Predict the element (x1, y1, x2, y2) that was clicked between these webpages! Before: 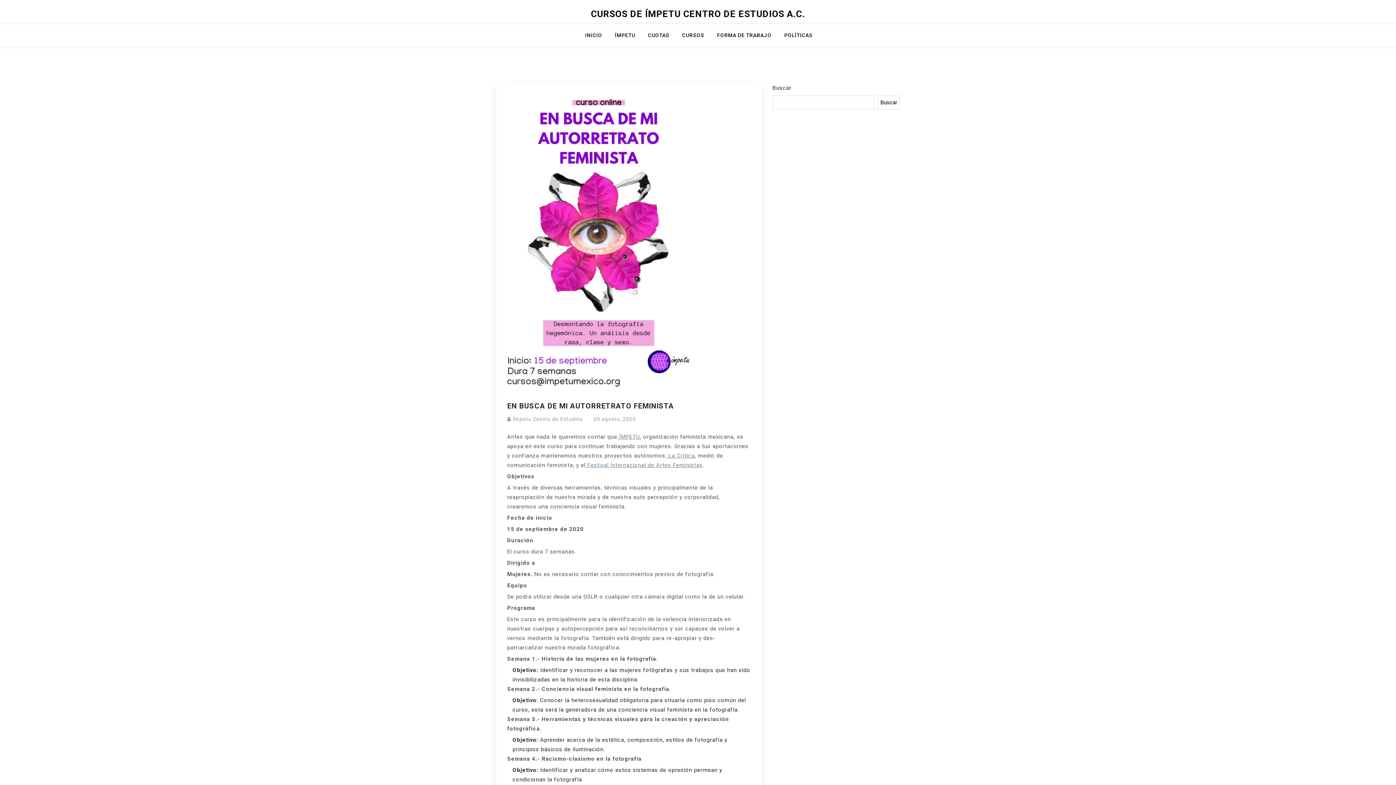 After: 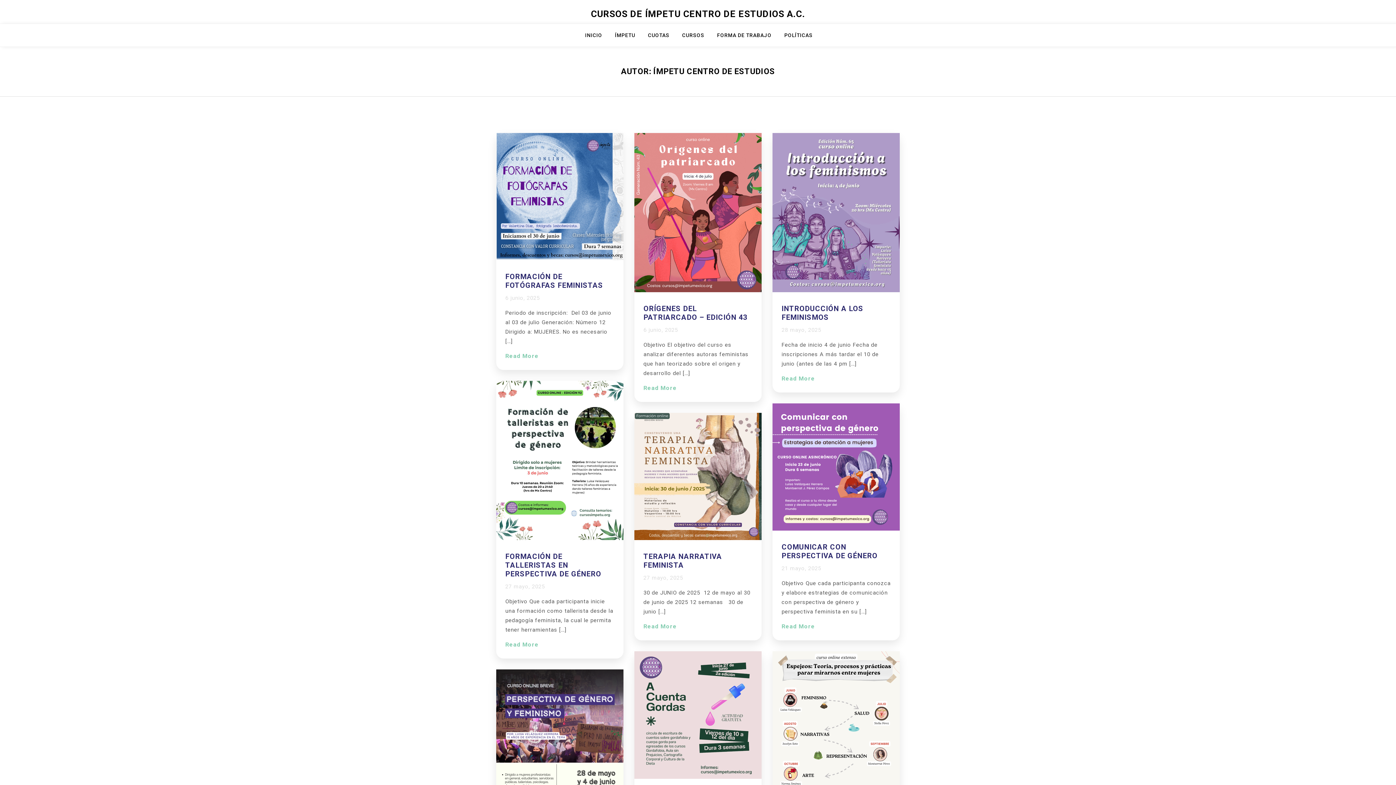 Action: label: Ímpetu Centro de Estudios bbox: (513, 416, 582, 422)